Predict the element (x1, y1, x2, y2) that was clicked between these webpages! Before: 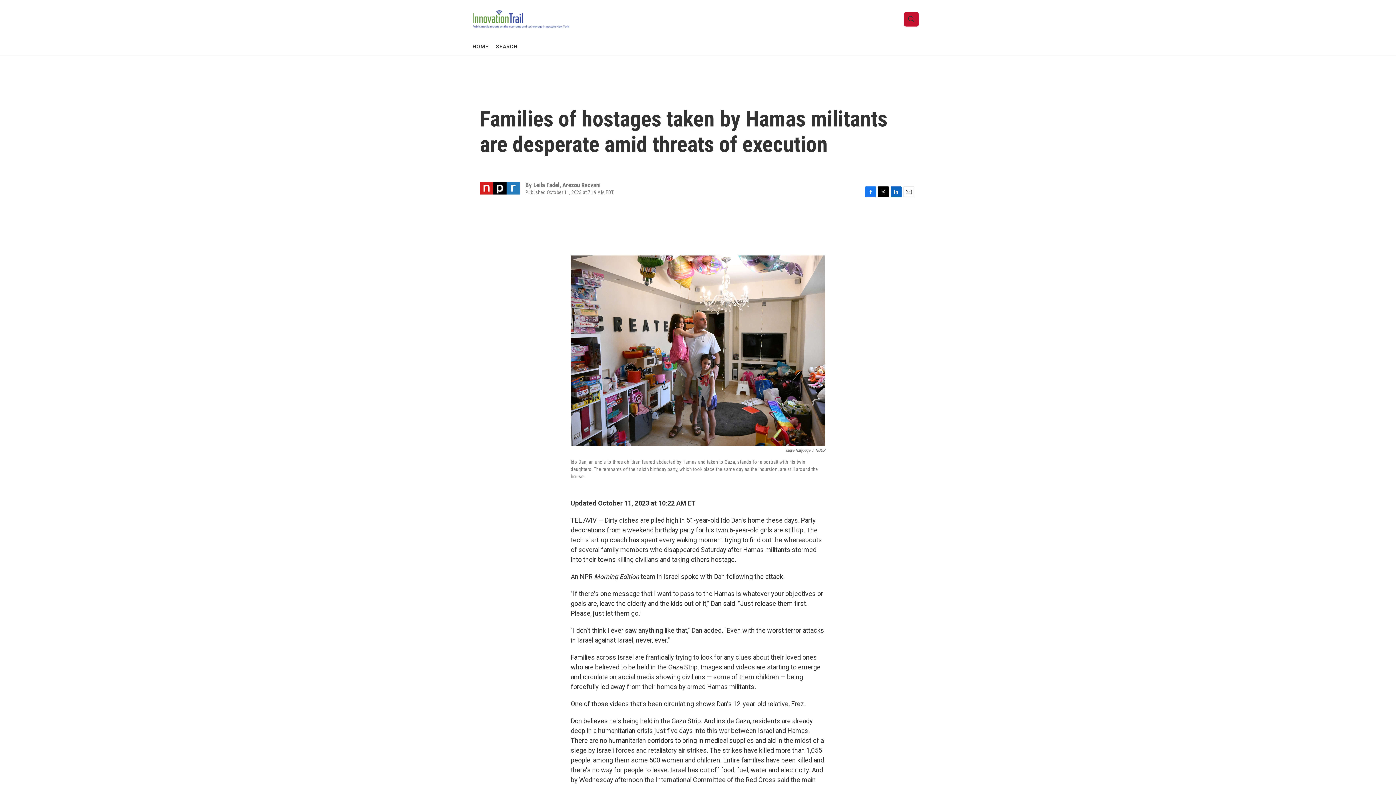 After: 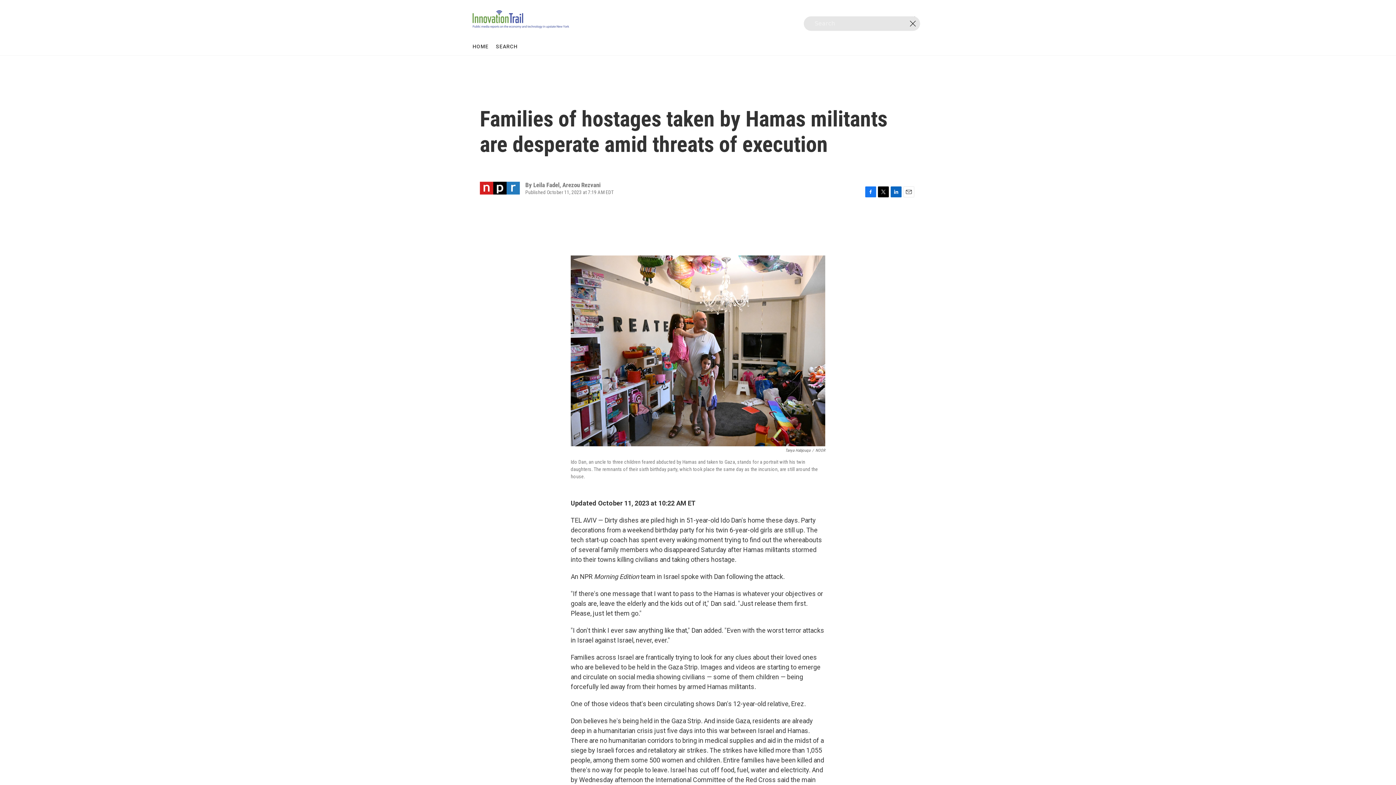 Action: bbox: (904, 11, 918, 26) label: header-search-icon